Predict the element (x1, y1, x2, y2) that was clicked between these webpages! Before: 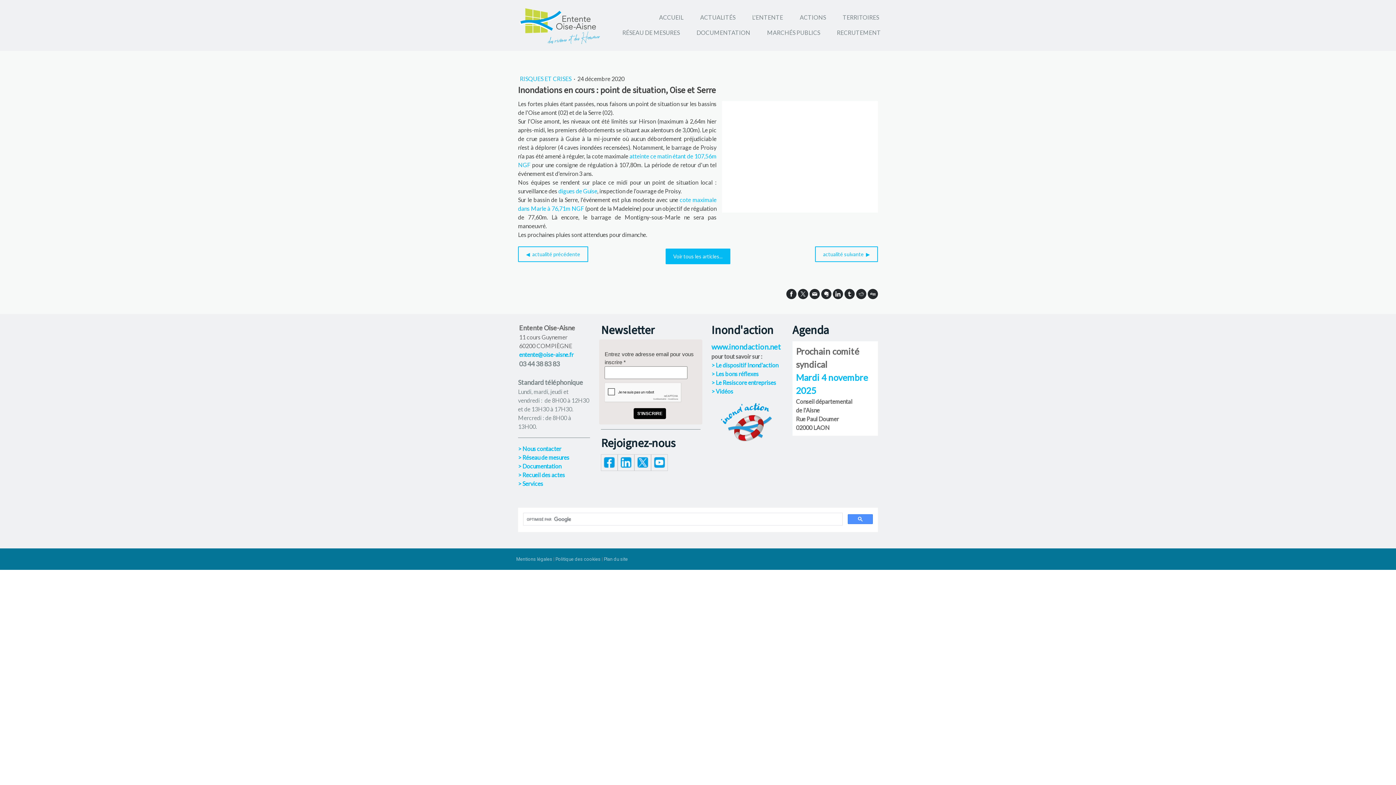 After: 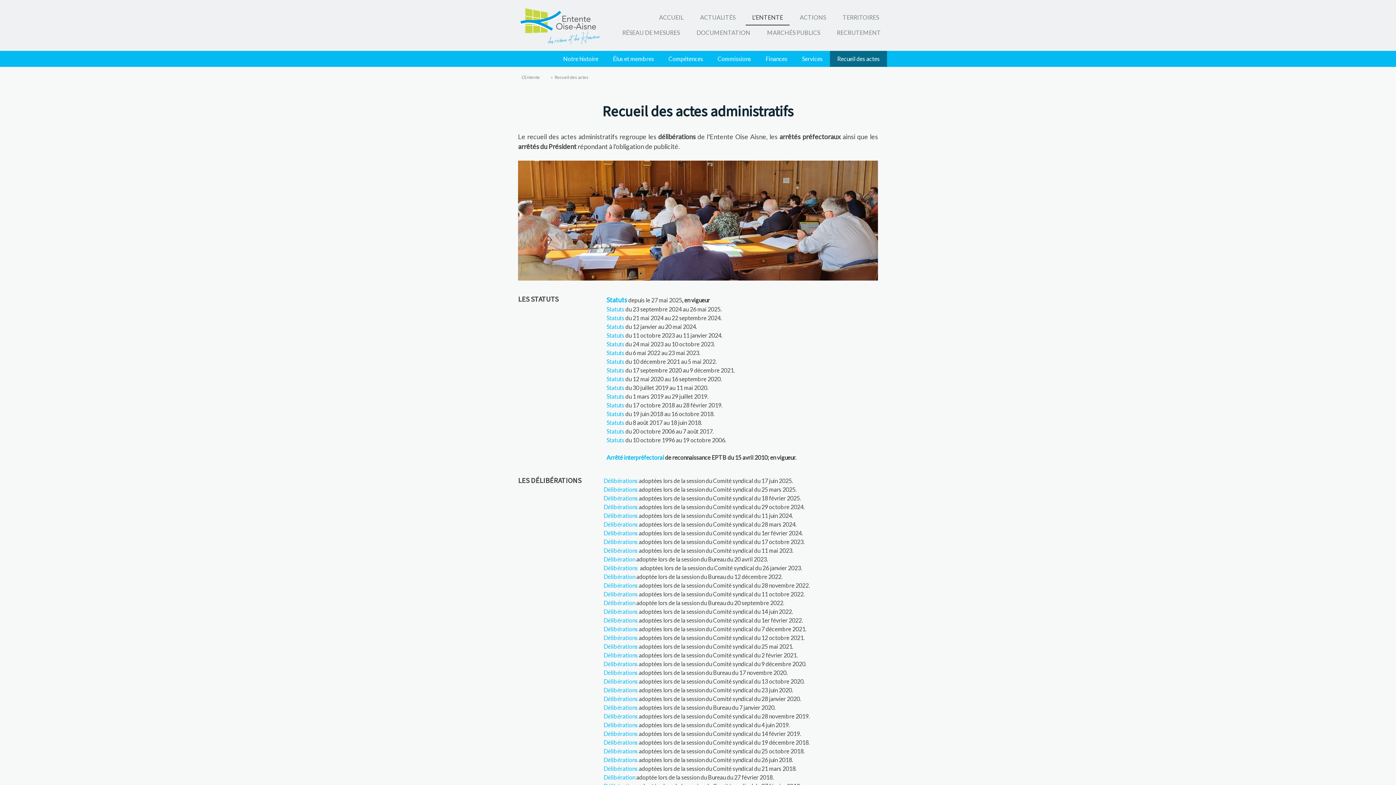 Action: label: Recueil des actes bbox: (522, 471, 565, 478)